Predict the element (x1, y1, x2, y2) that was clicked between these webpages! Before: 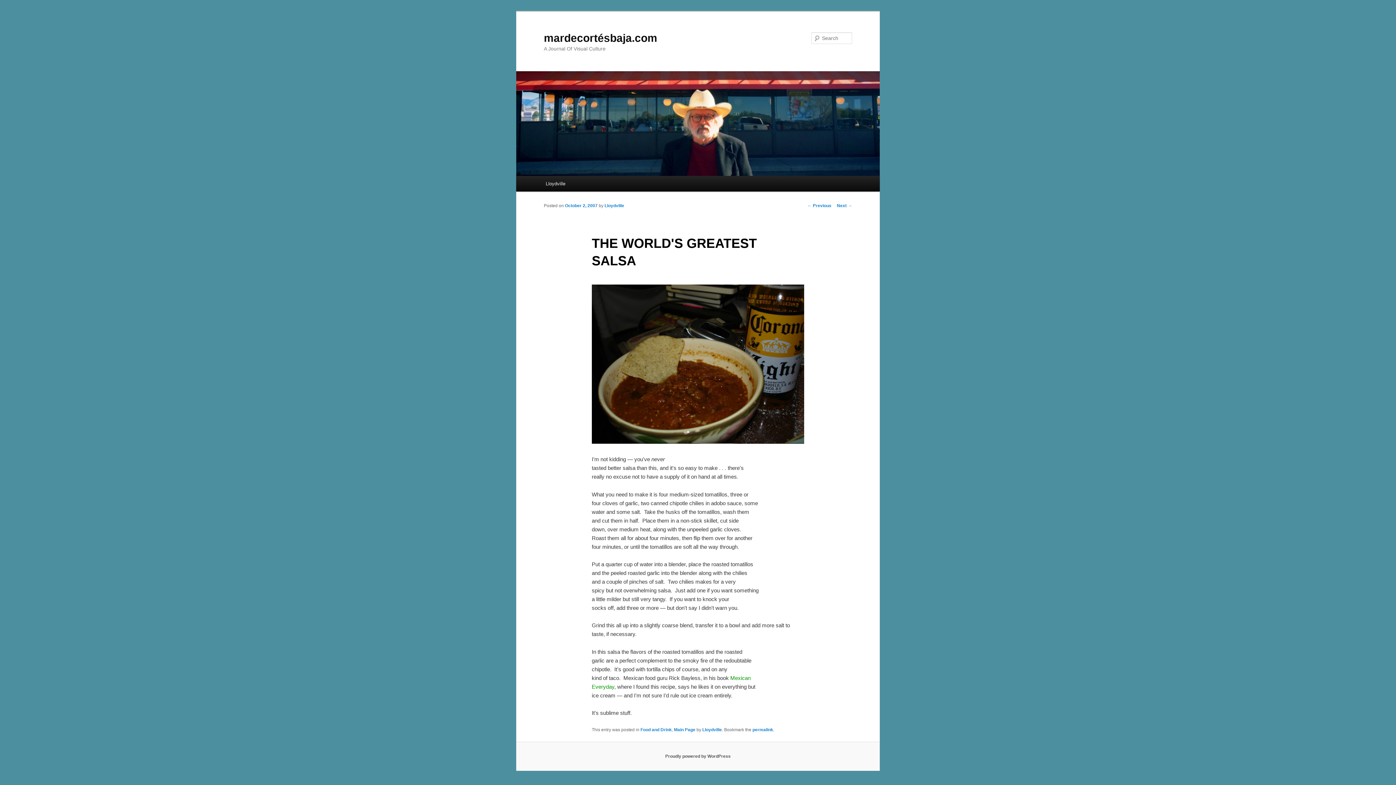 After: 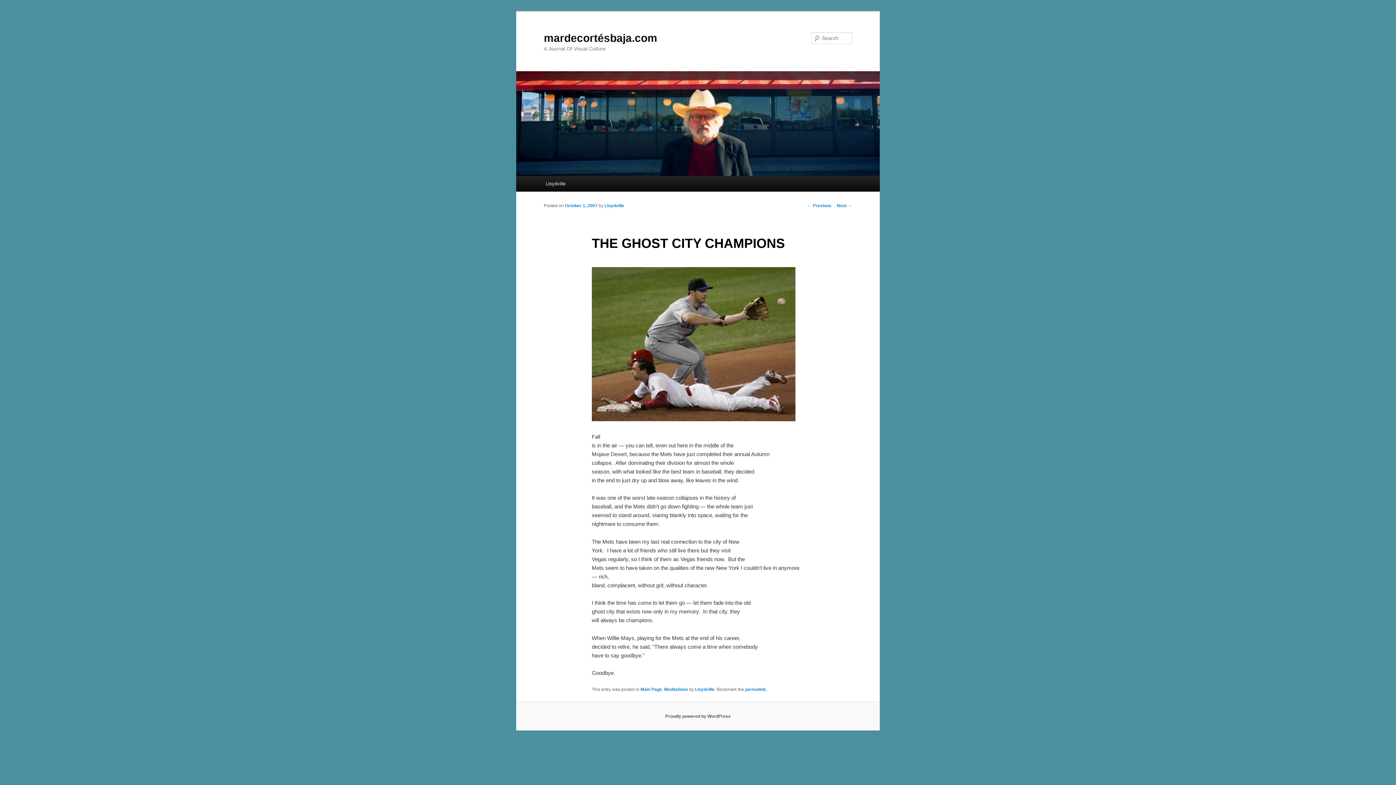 Action: bbox: (807, 203, 831, 208) label: ← Previous